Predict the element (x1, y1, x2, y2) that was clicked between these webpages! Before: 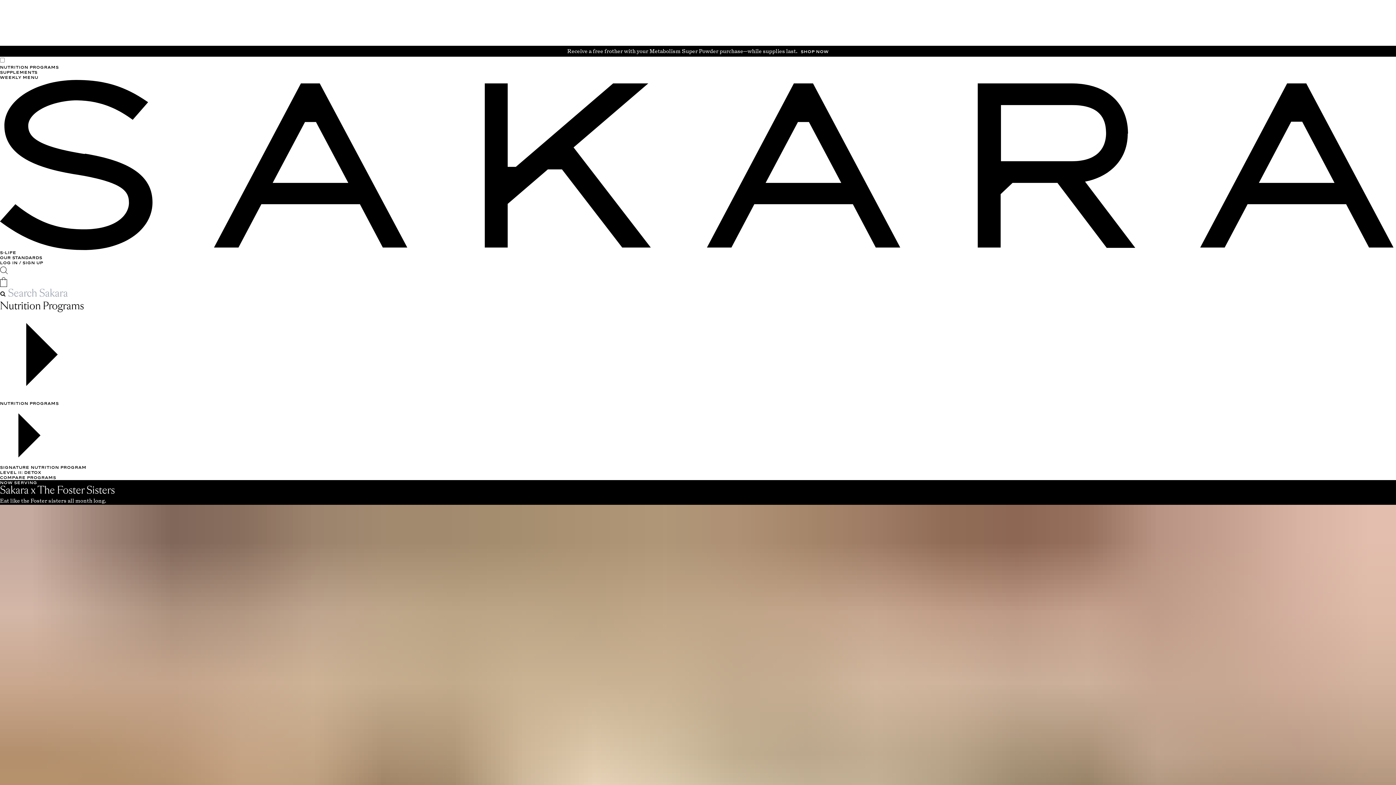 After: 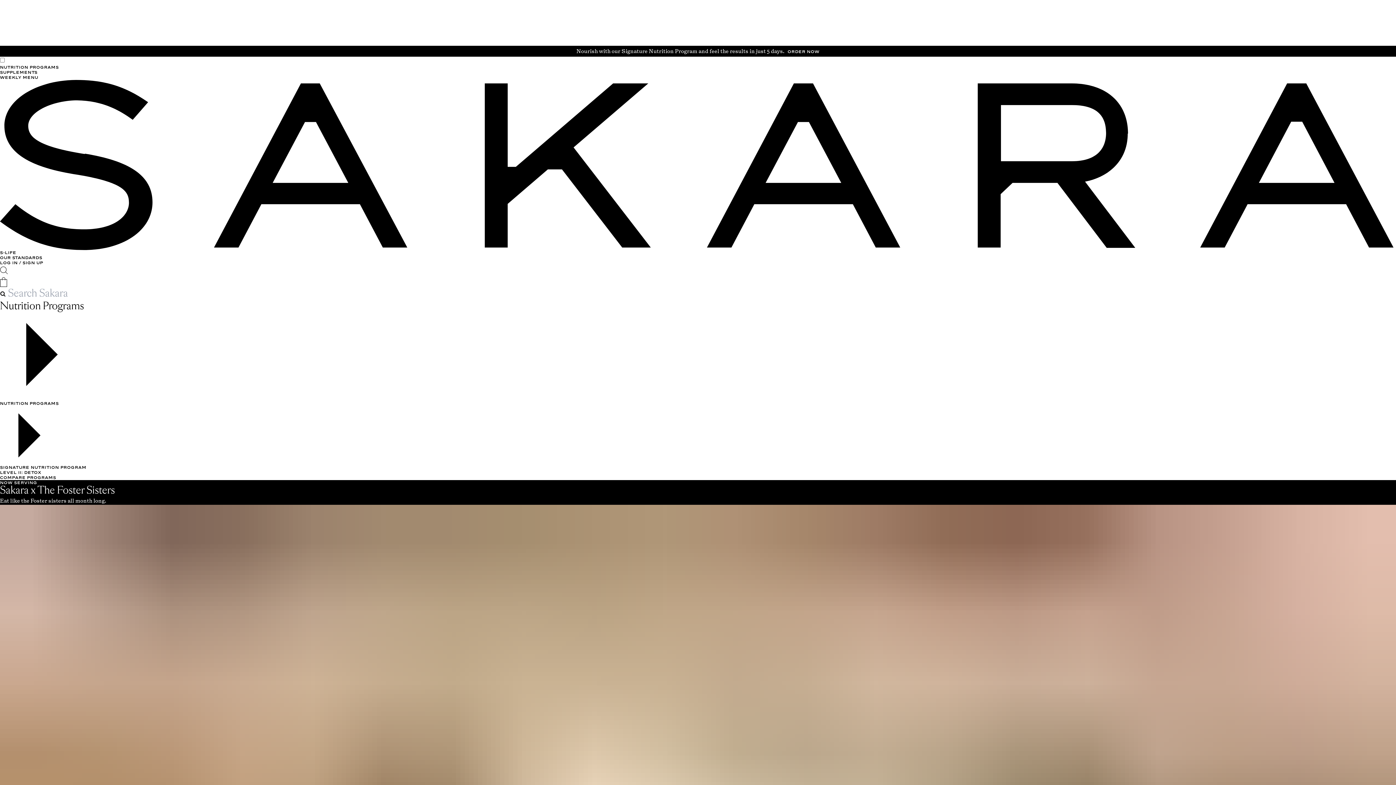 Action: label: LOG IN / SIGN UP bbox: (0, 260, 1396, 265)